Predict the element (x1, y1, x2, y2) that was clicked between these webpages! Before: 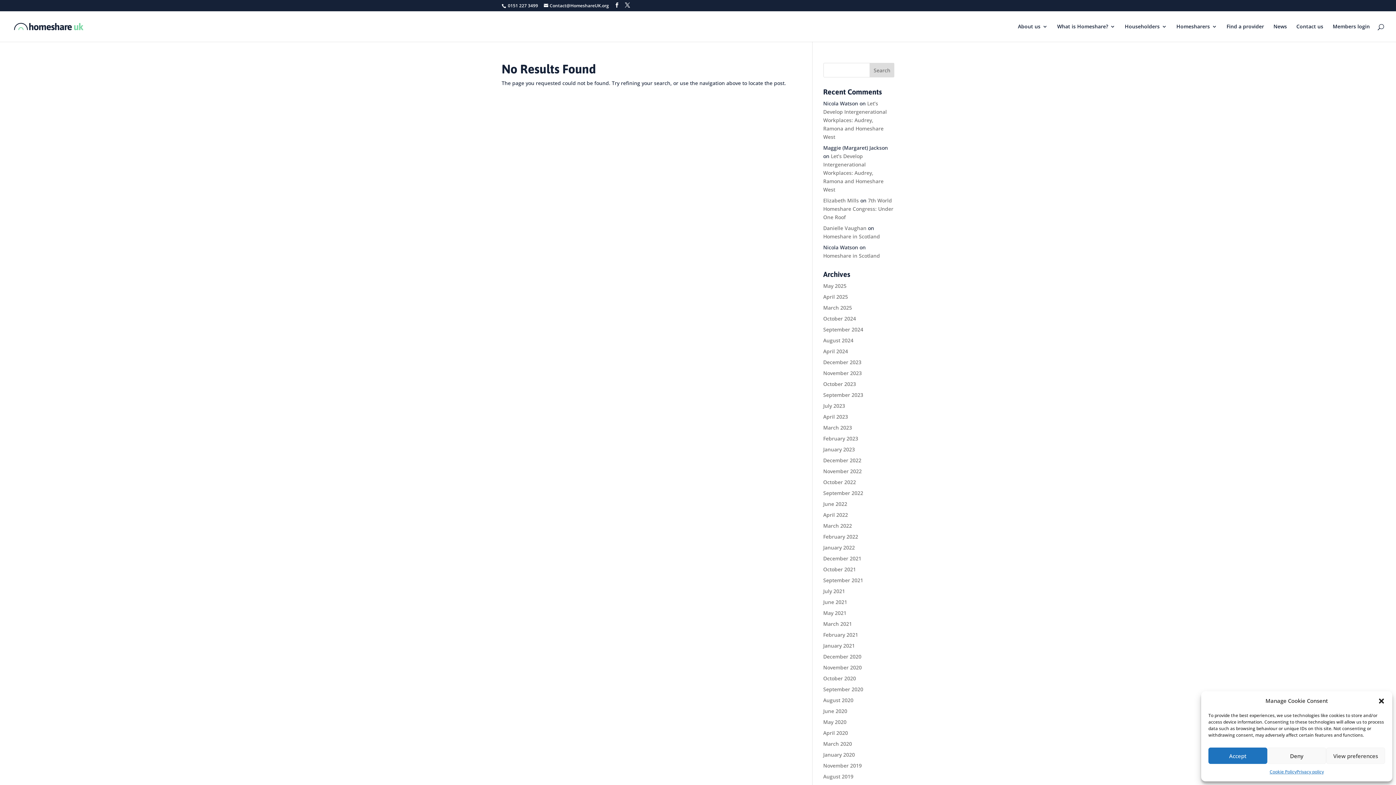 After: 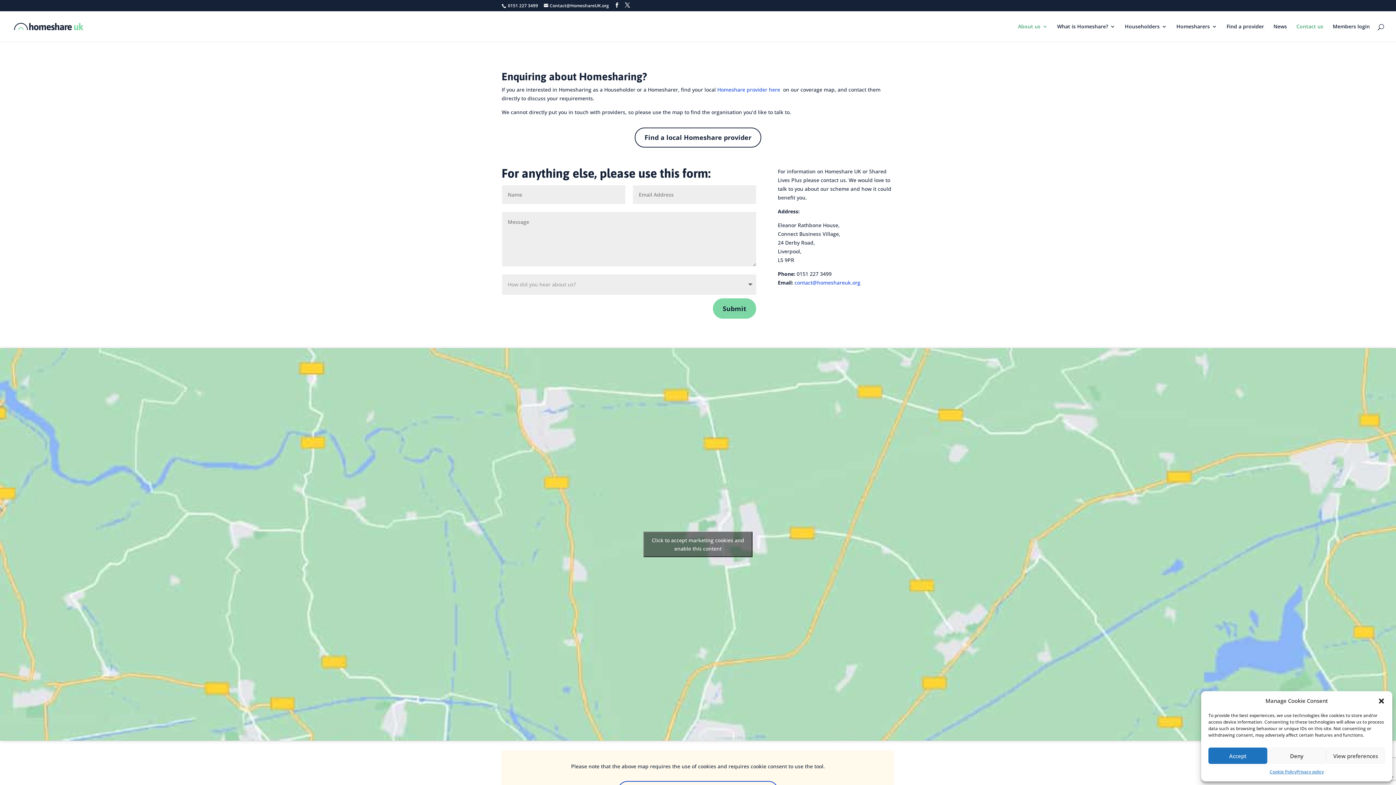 Action: label: Contact us bbox: (1296, 24, 1323, 41)